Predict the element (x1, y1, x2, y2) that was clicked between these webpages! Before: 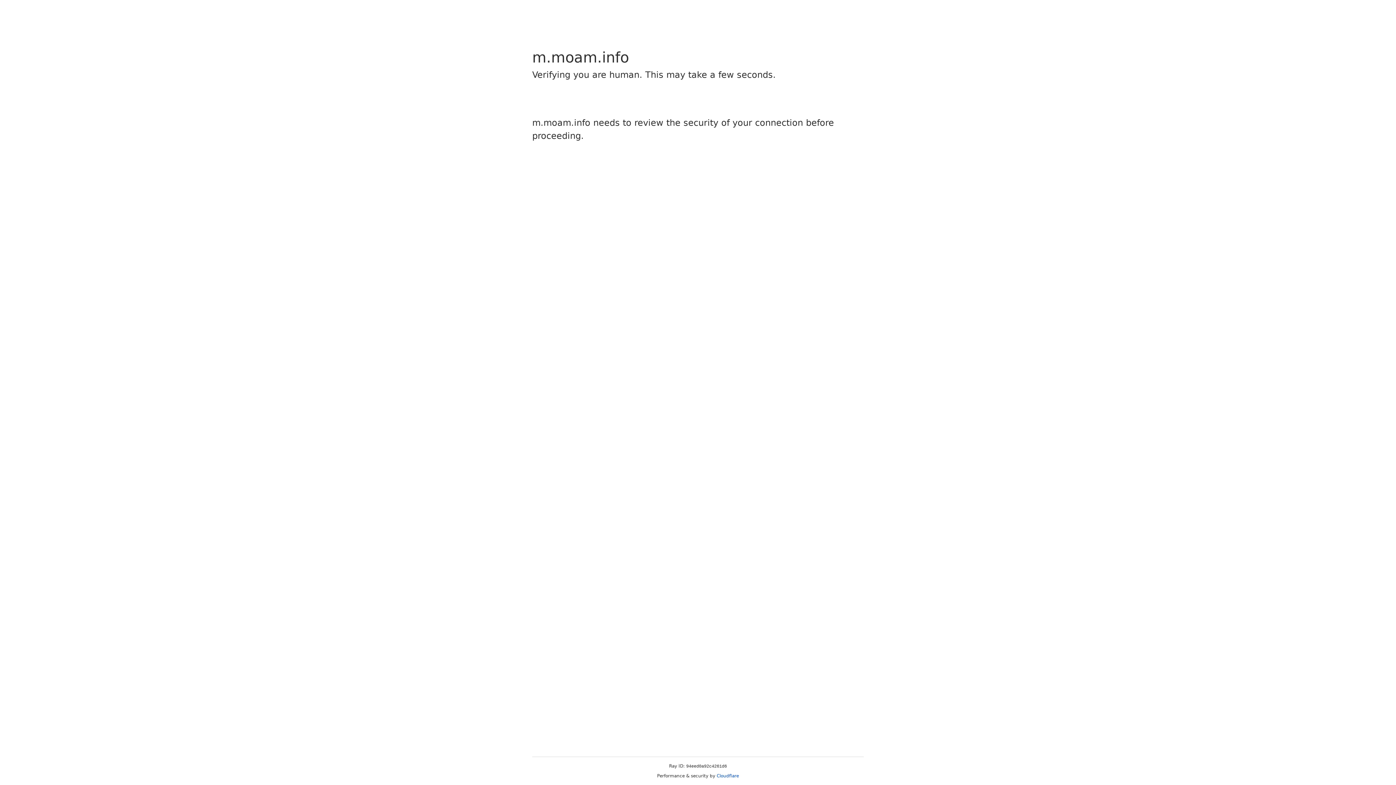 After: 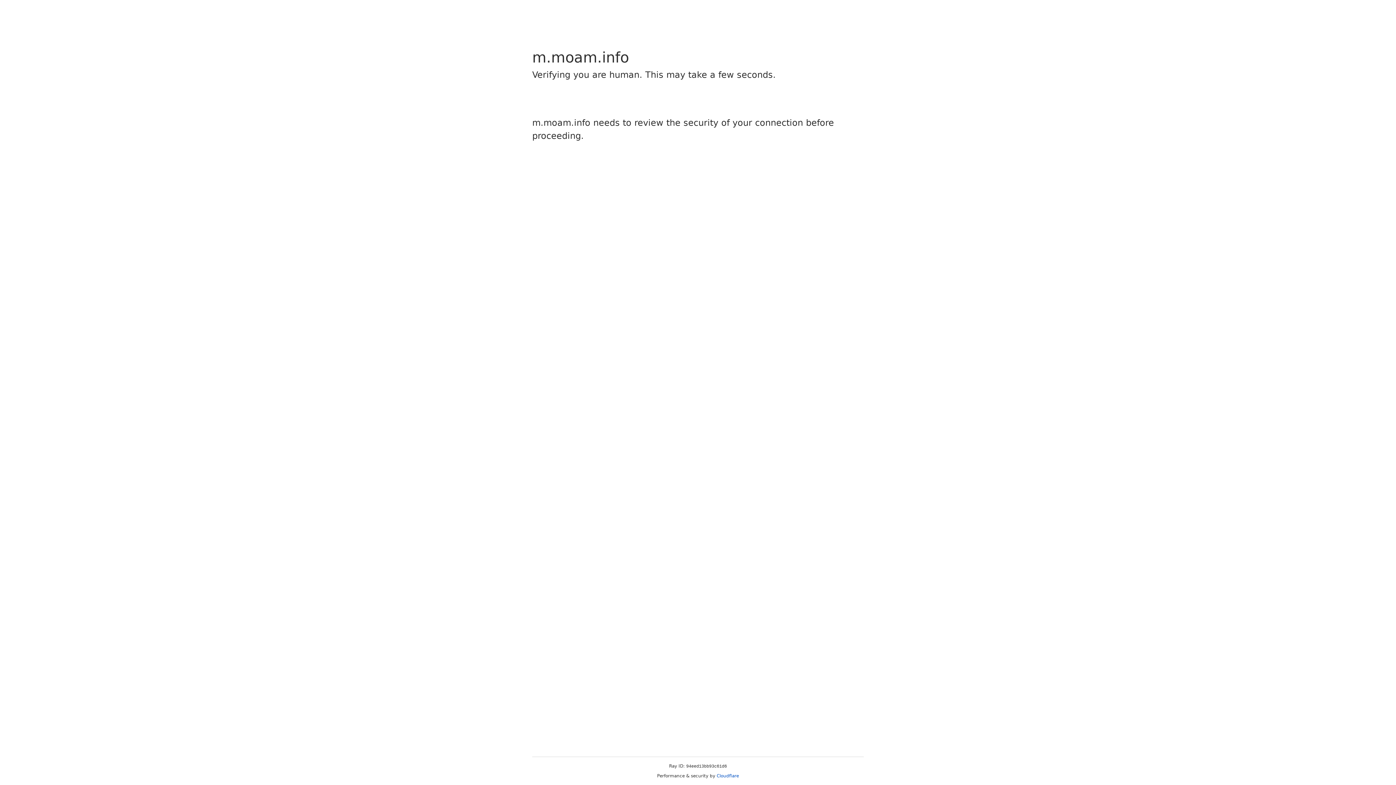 Action: label: Cloudflare bbox: (716, 773, 739, 778)